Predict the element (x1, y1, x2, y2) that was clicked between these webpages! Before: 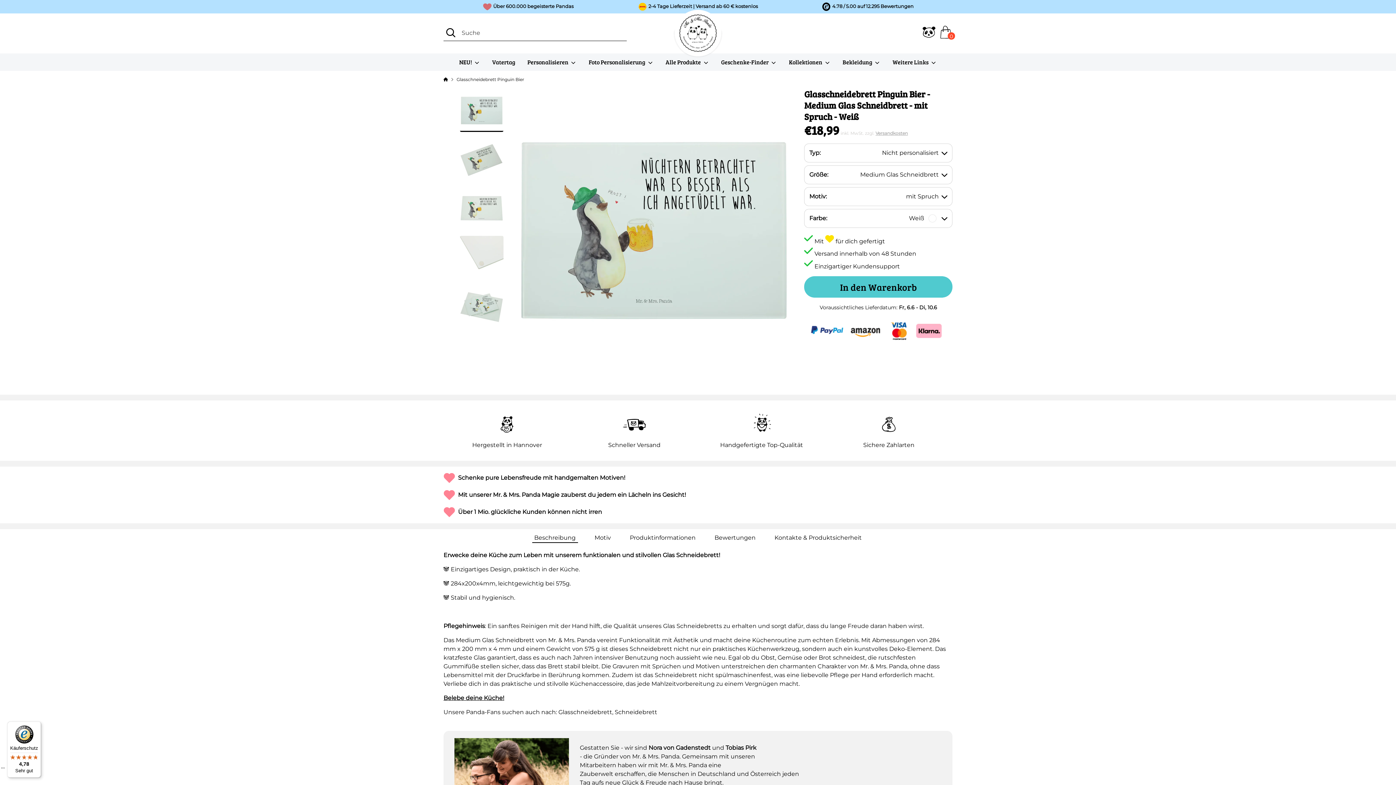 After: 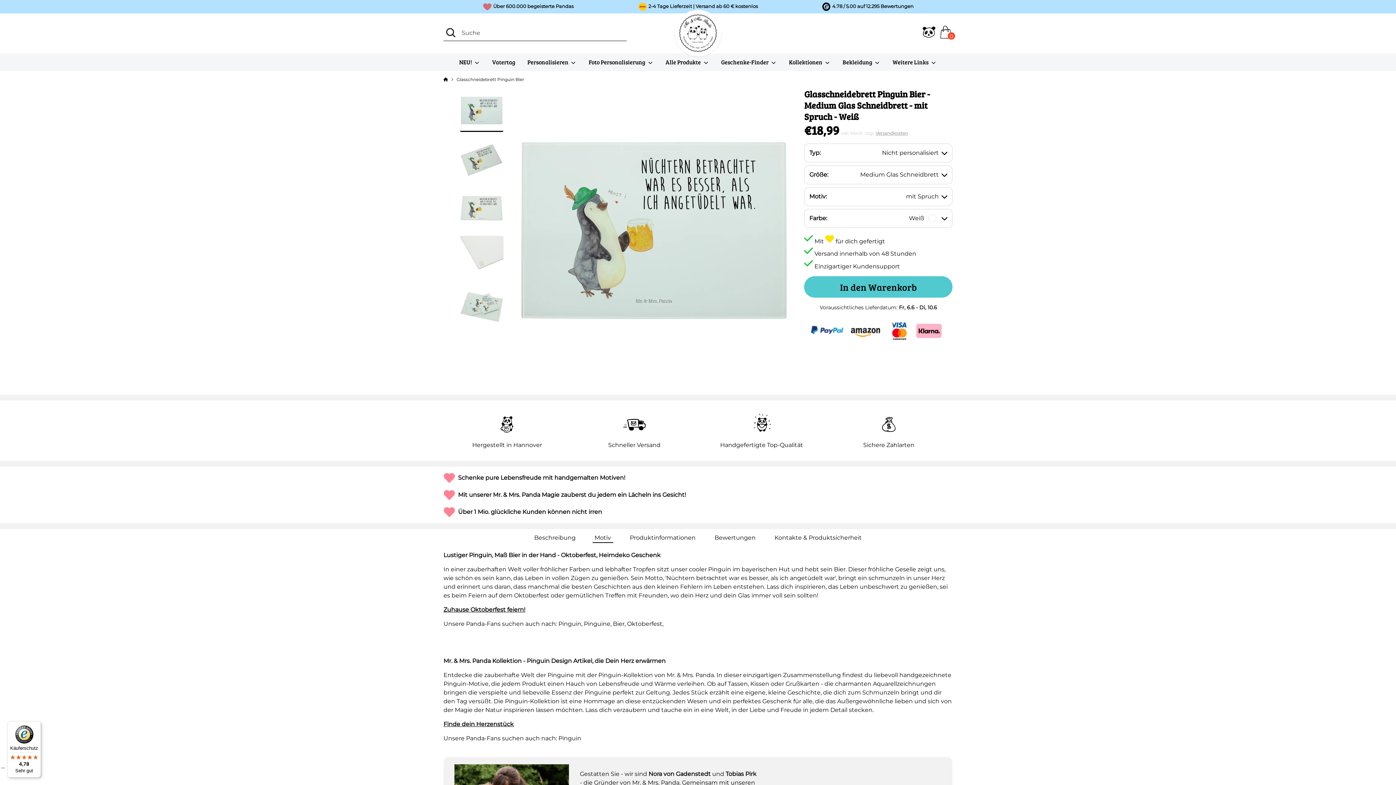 Action: label: Motiv bbox: (592, 532, 613, 543)